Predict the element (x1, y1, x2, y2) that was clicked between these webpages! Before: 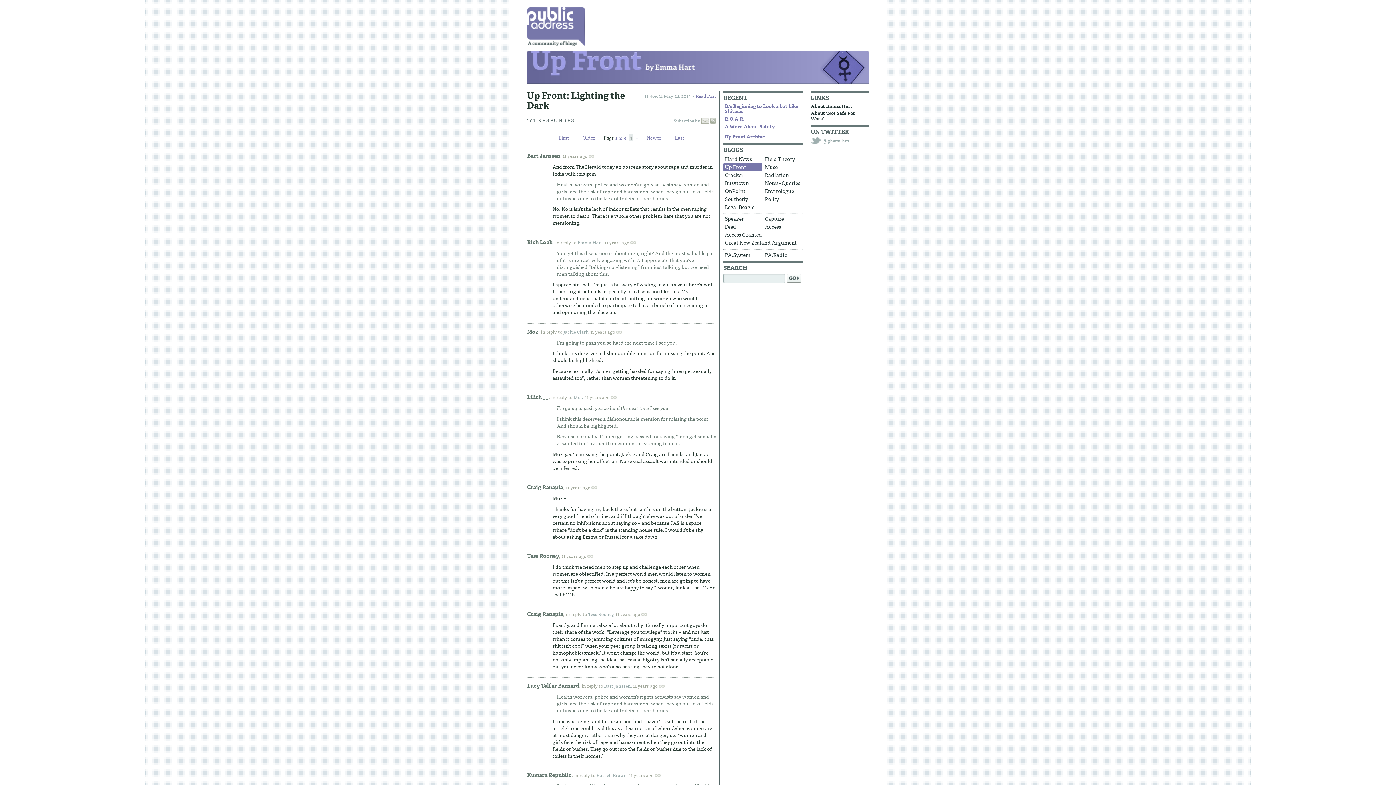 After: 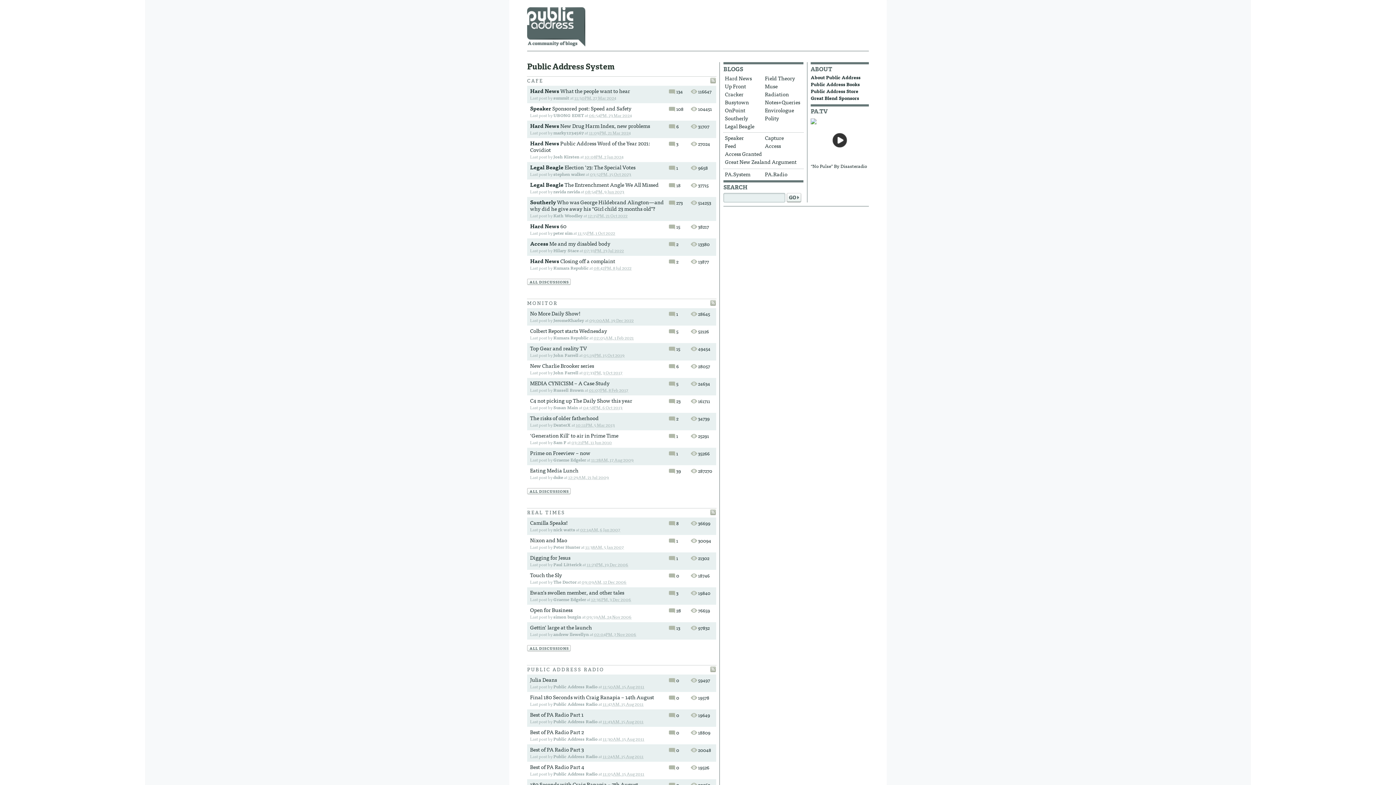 Action: bbox: (723, 251, 762, 259) label: PA.System